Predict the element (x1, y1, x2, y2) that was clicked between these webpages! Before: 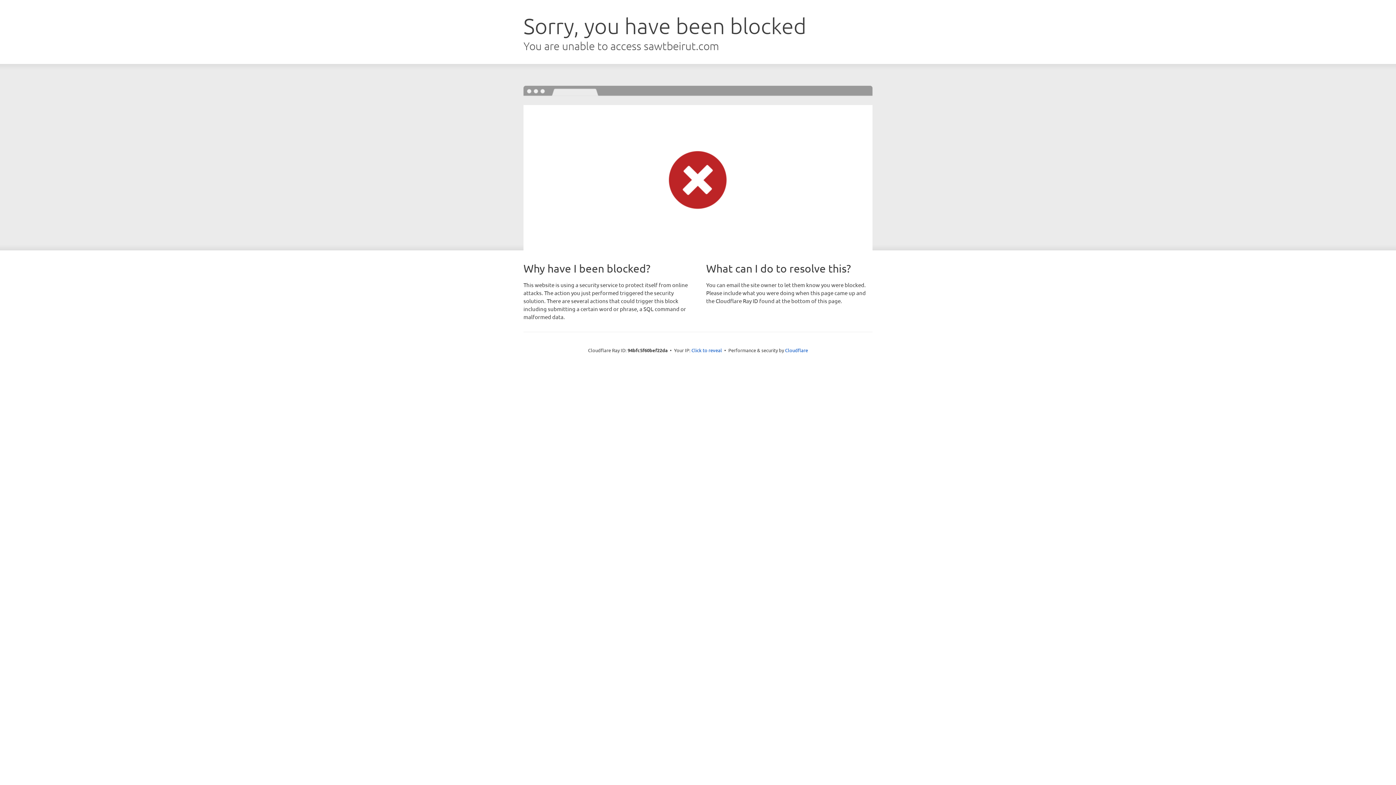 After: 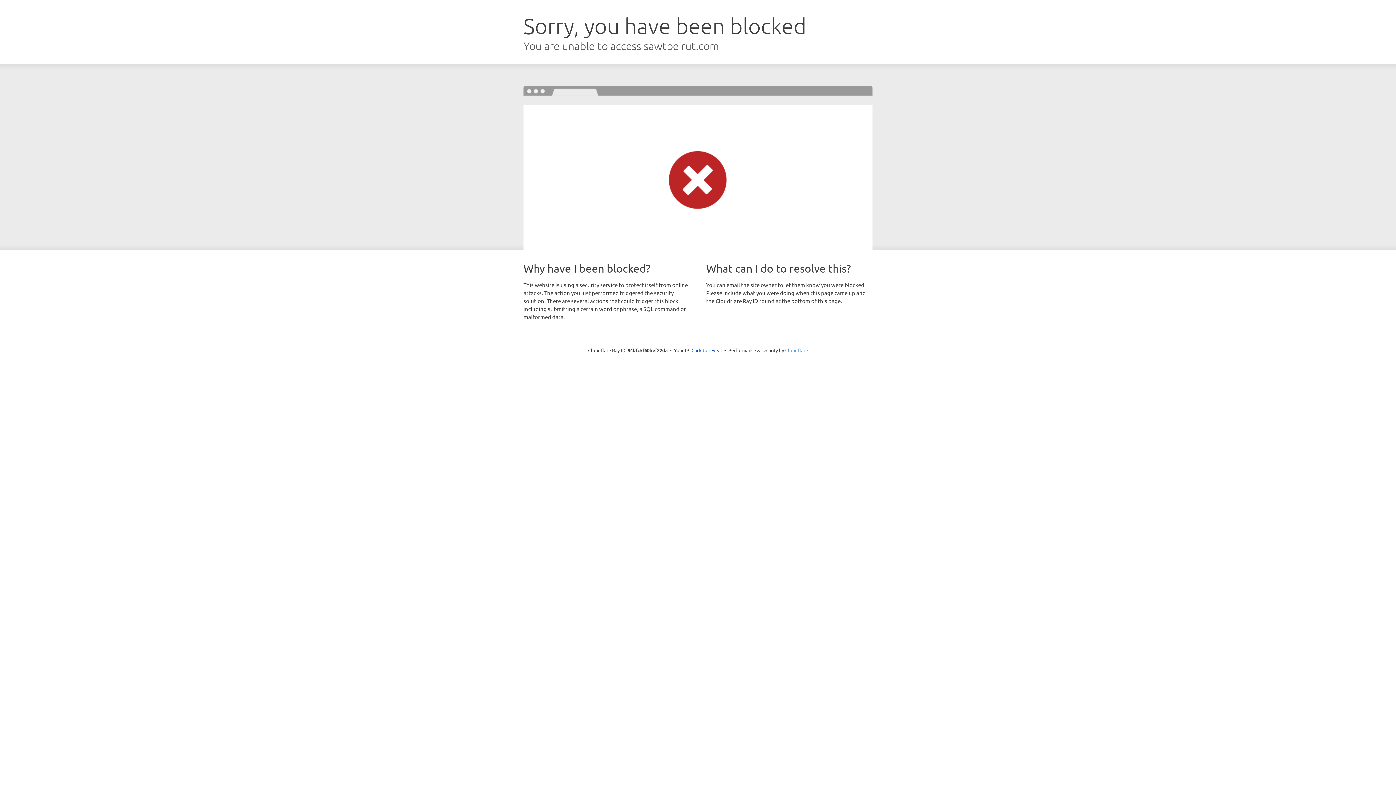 Action: bbox: (785, 347, 808, 353) label: Cloudflare